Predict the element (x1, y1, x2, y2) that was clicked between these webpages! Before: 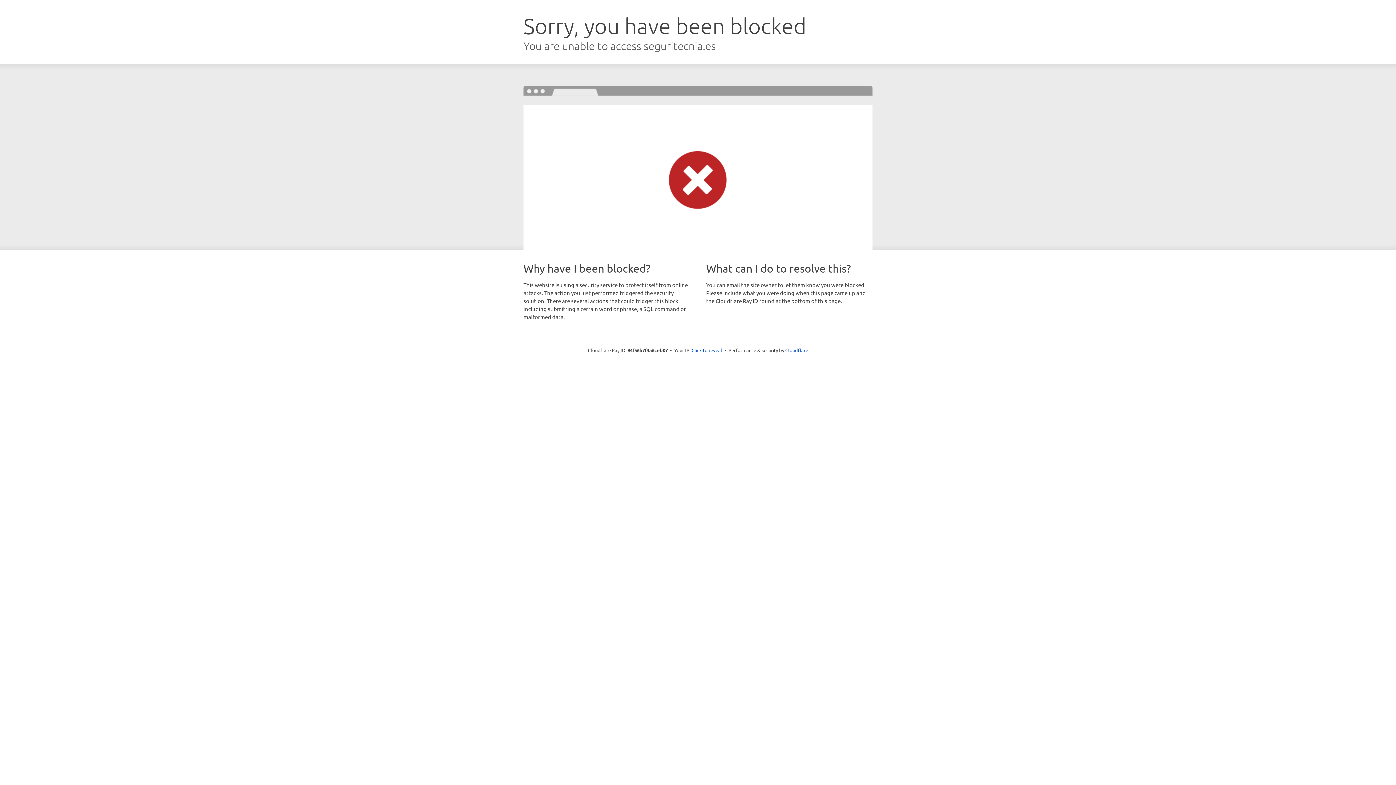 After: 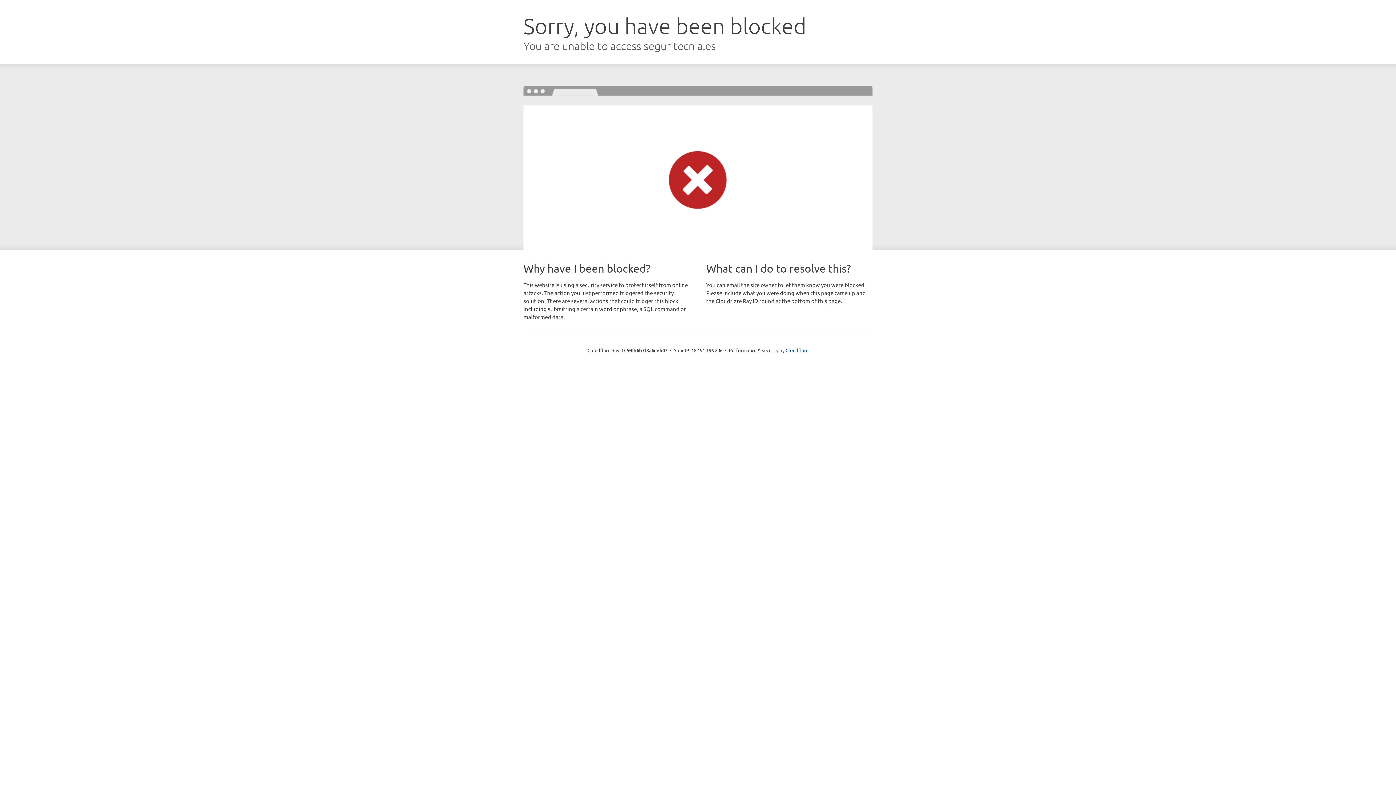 Action: label: Click to reveal bbox: (691, 346, 722, 353)